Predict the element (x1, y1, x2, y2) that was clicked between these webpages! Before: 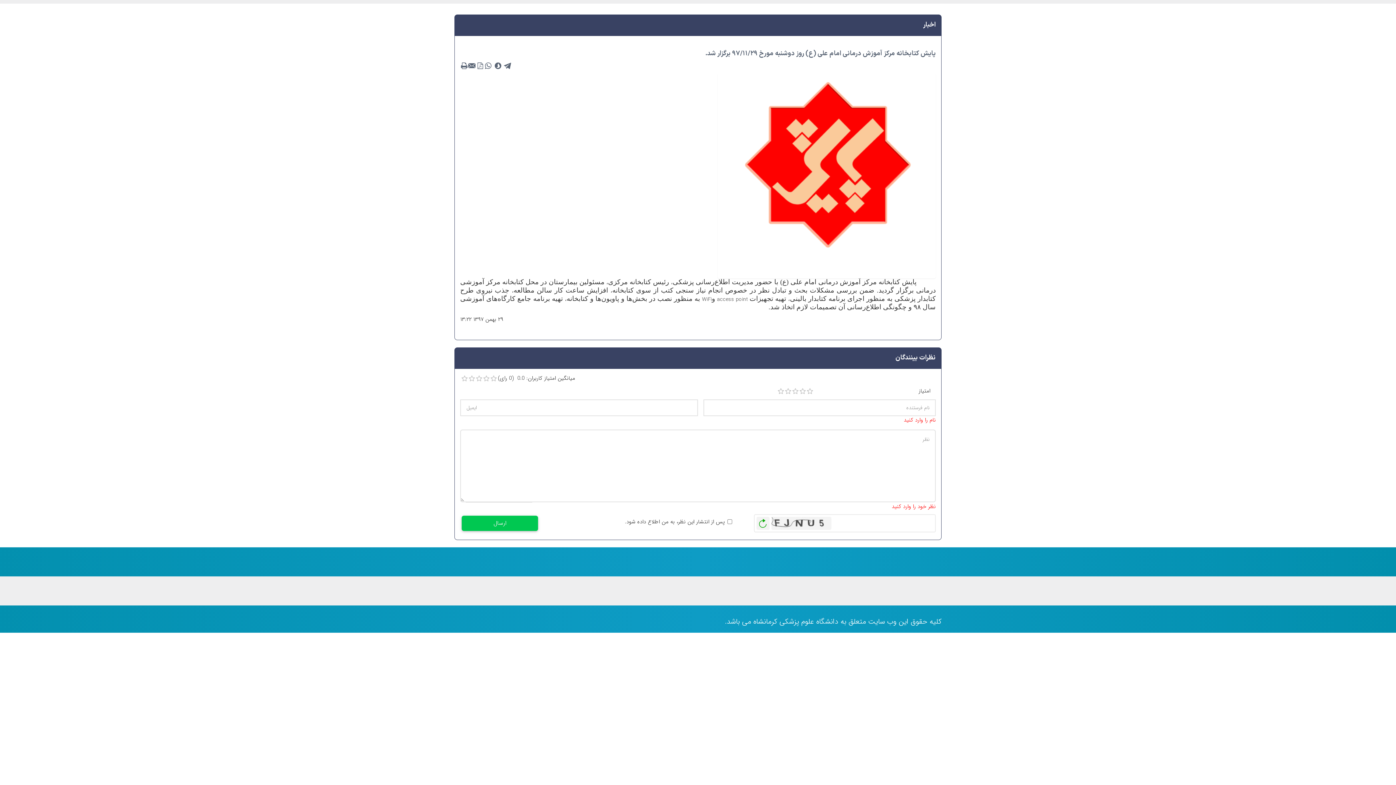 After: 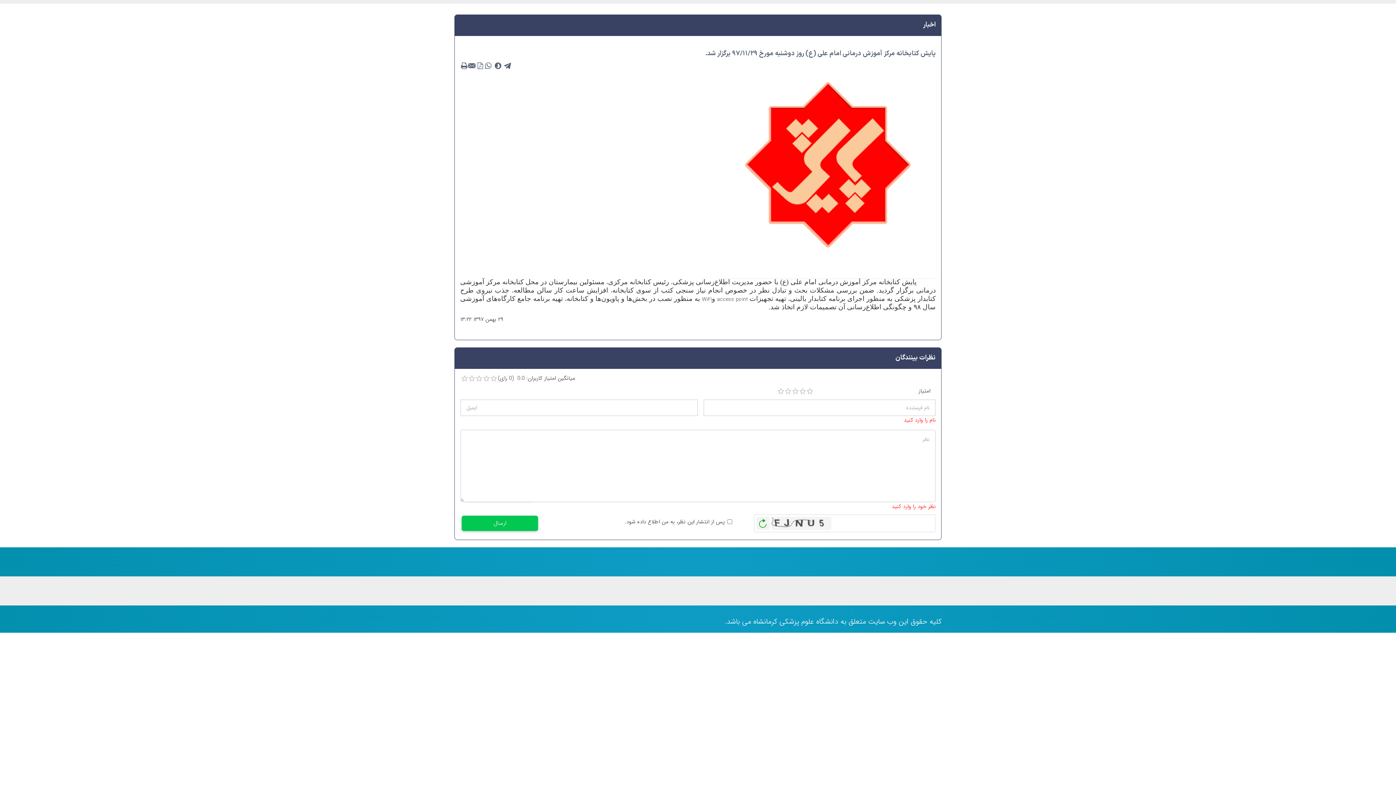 Action: label: 3 bbox: (476, 375, 482, 382)